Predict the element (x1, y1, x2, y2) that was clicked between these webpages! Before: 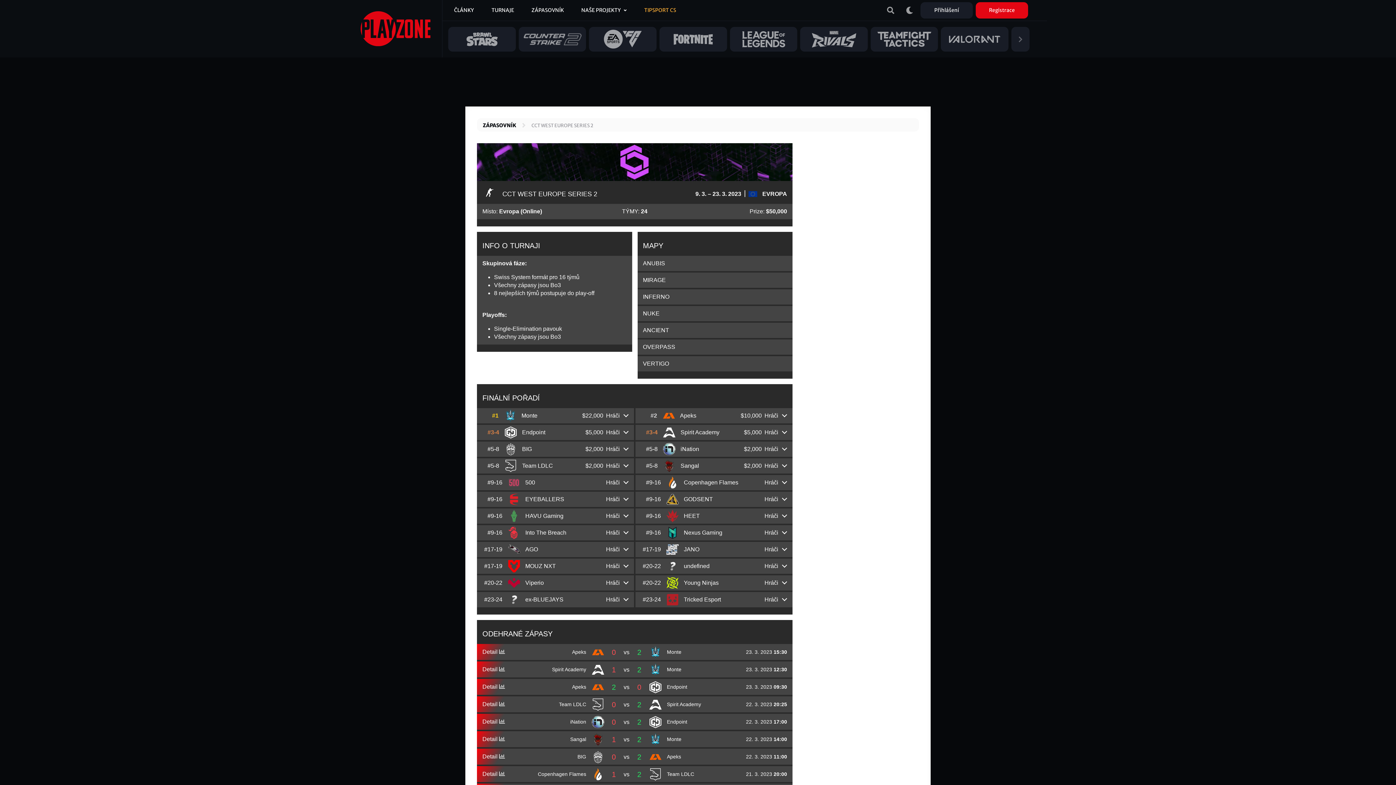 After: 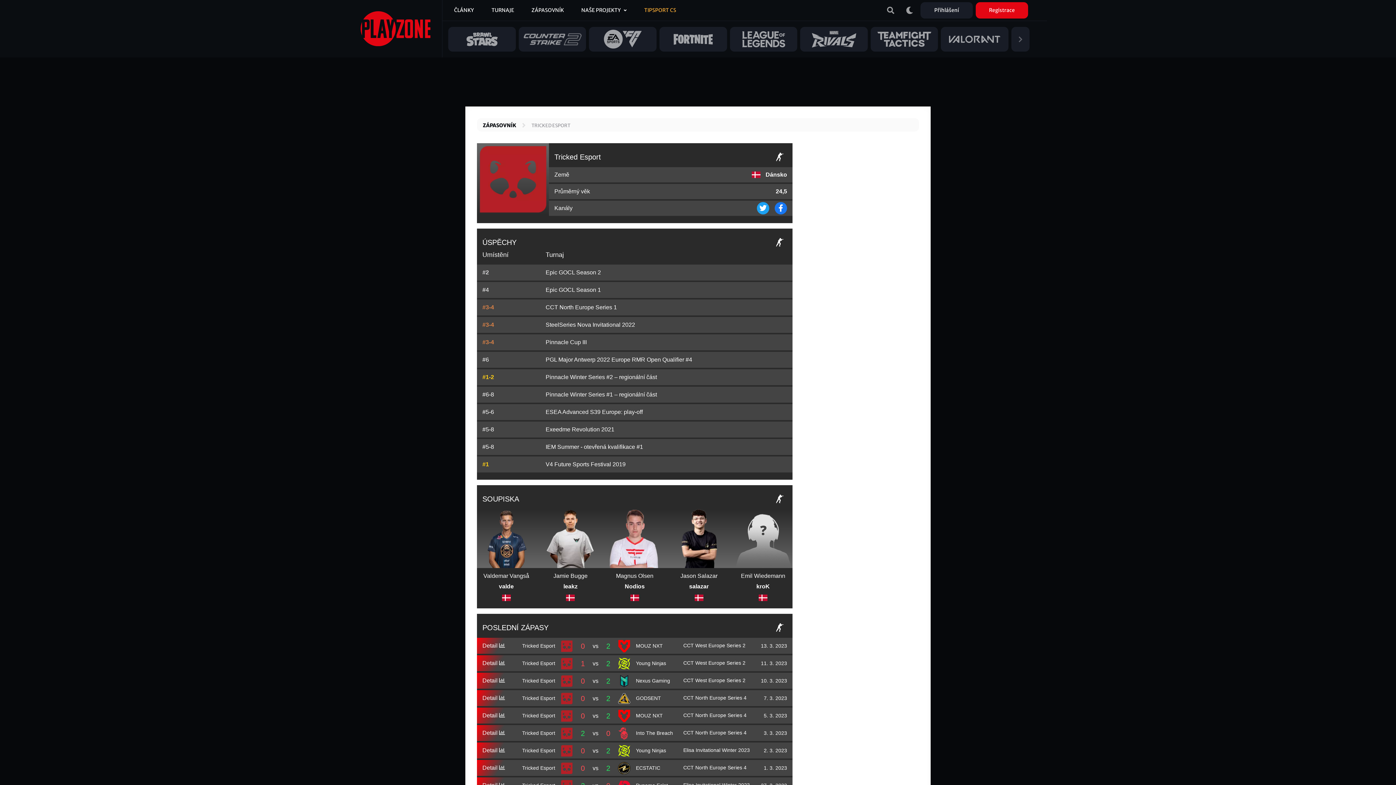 Action: label:  Tricked Esport bbox: (666, 593, 756, 606)